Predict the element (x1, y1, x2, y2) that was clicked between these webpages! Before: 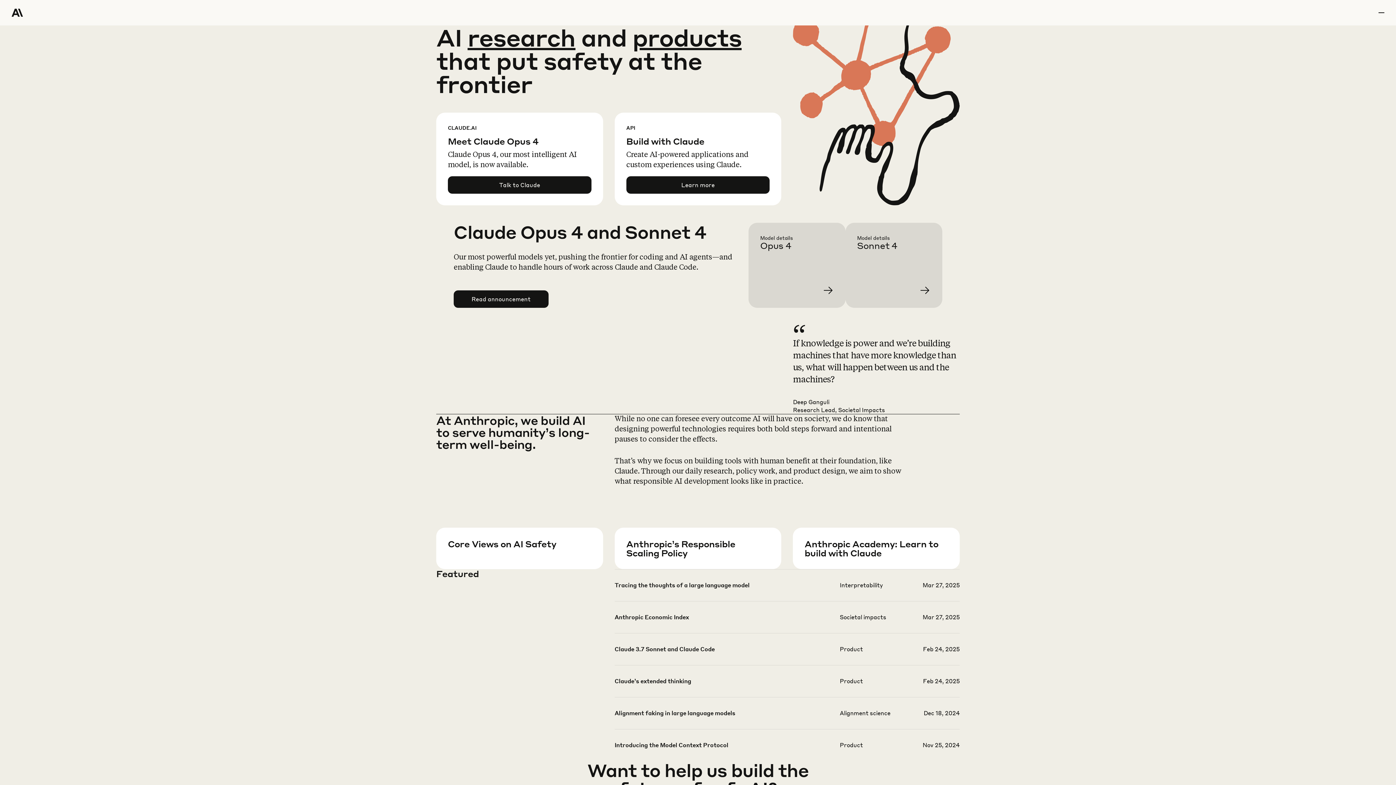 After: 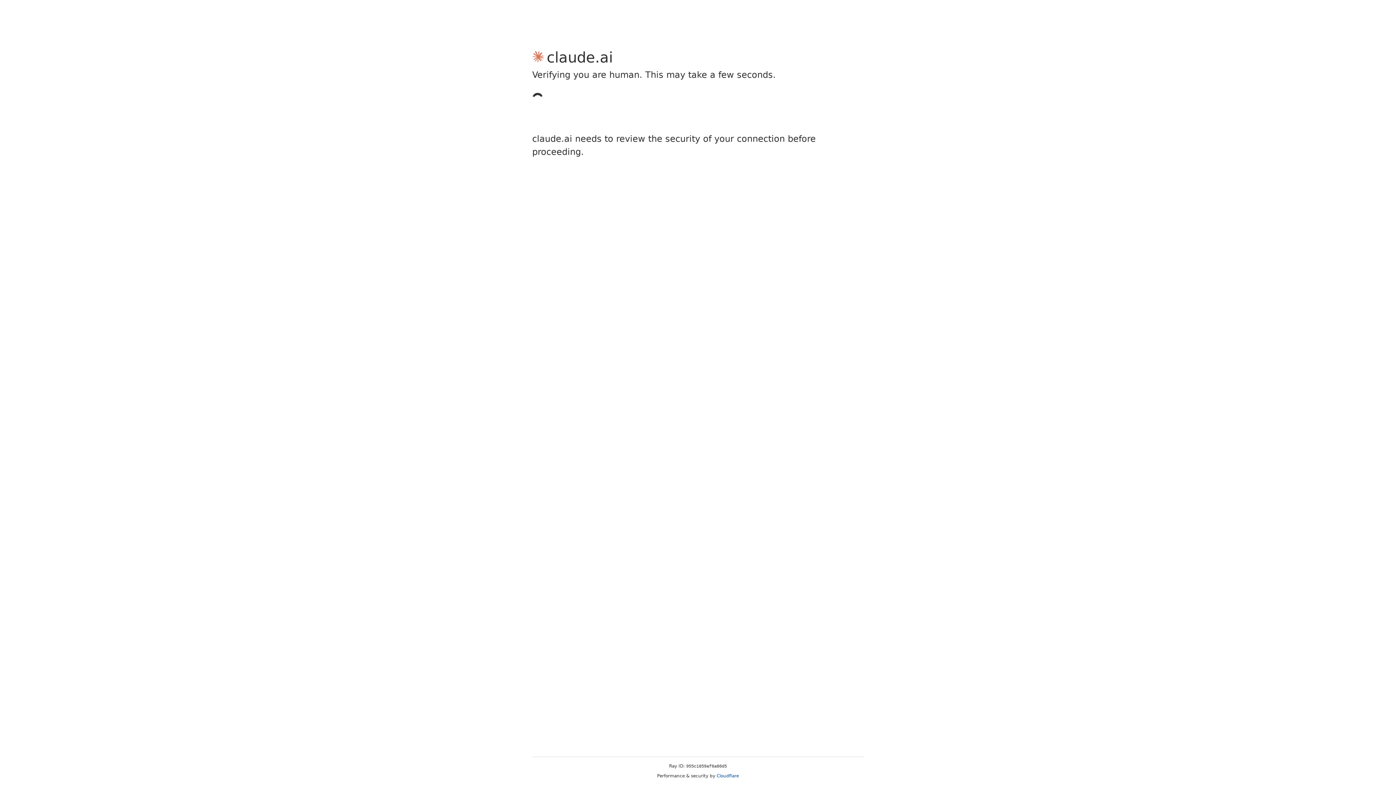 Action: bbox: (448, 176, 591, 193) label: Talk to Claude